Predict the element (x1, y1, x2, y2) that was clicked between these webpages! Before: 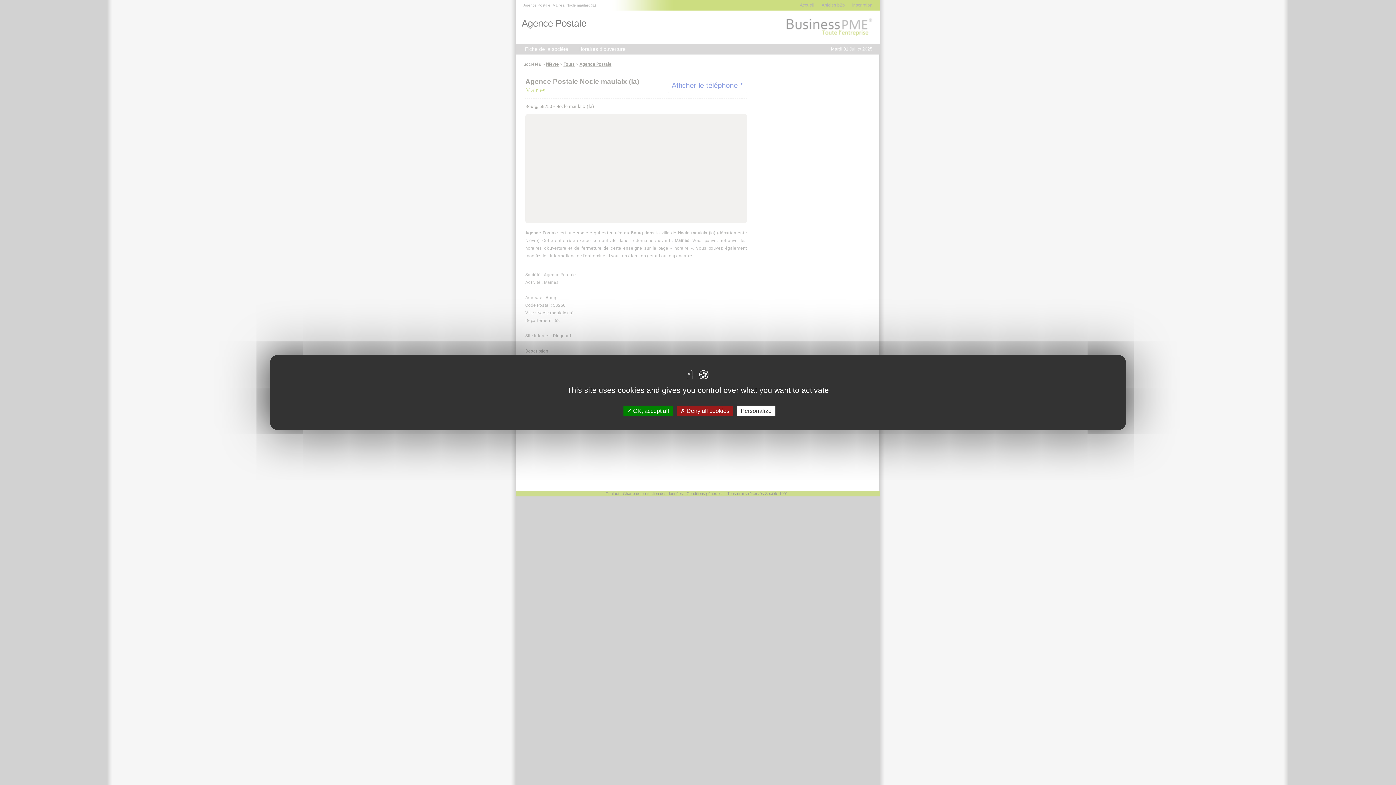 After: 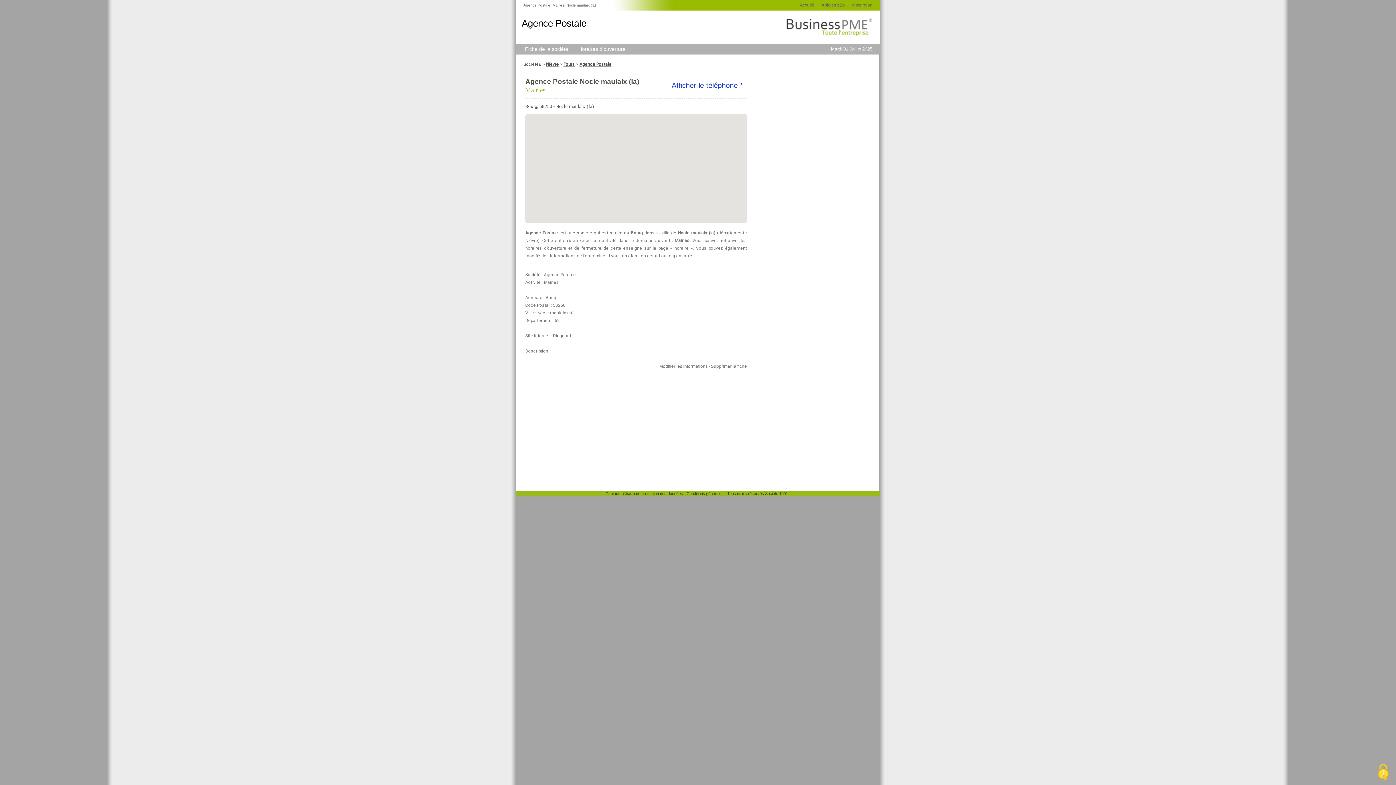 Action: label:  OK, accept all bbox: (623, 405, 672, 416)